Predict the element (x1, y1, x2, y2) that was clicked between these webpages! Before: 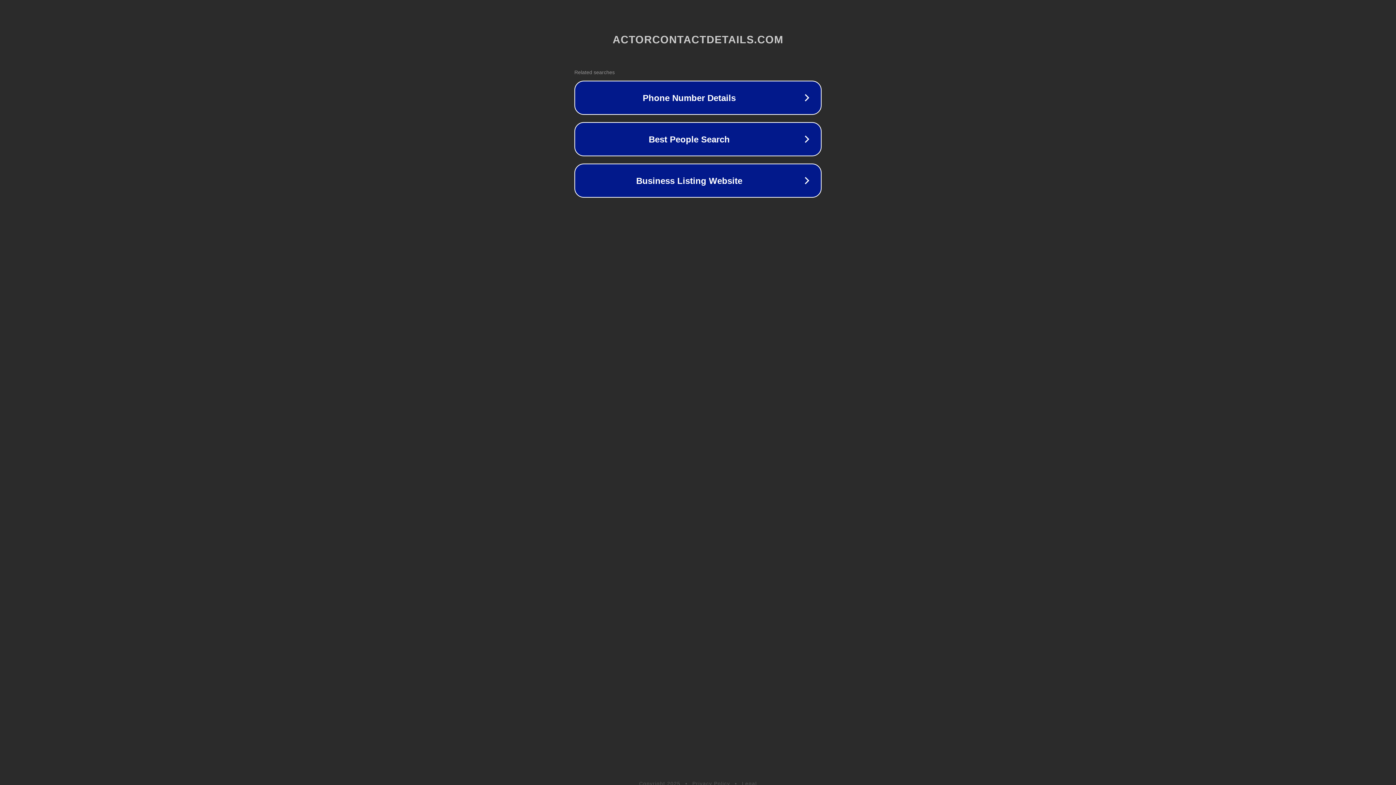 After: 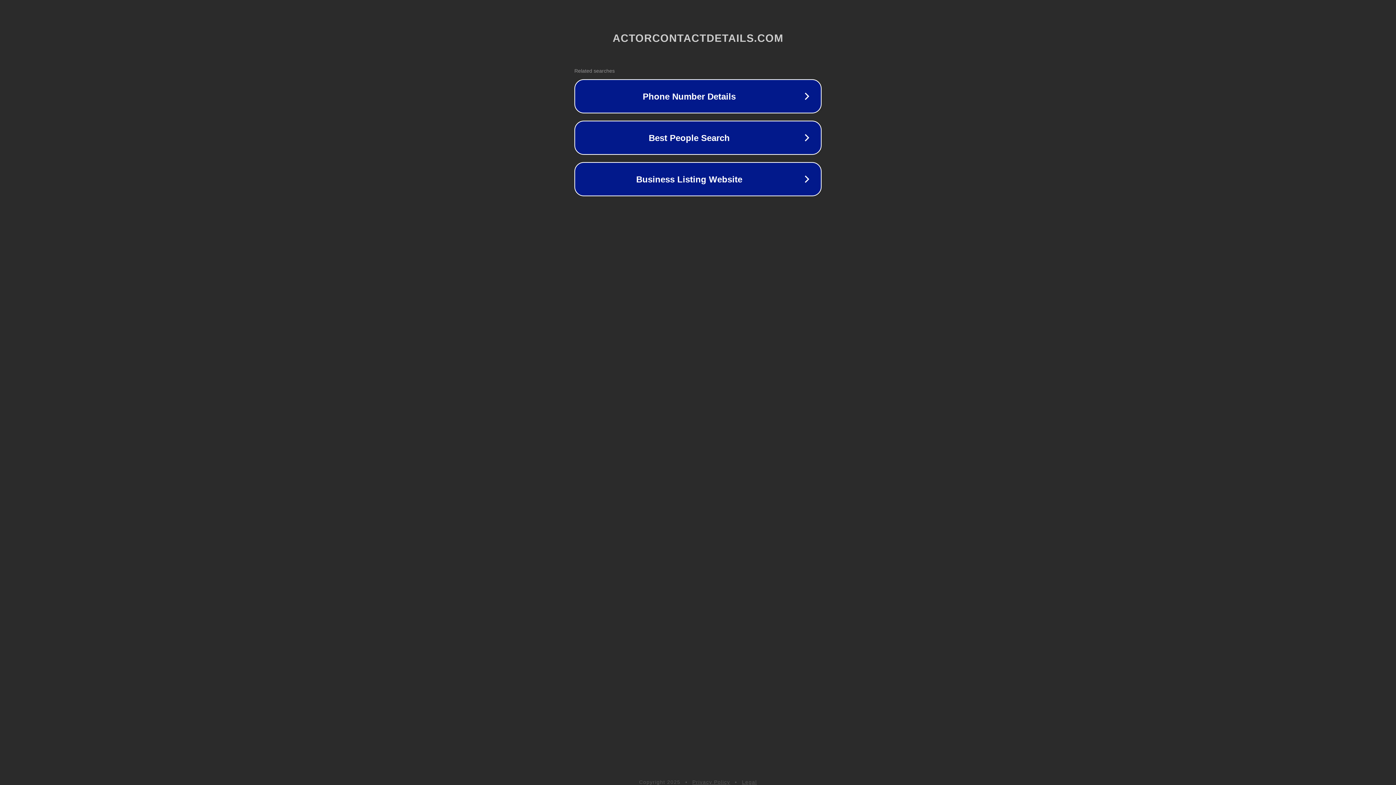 Action: label: Legal bbox: (742, 781, 757, 786)